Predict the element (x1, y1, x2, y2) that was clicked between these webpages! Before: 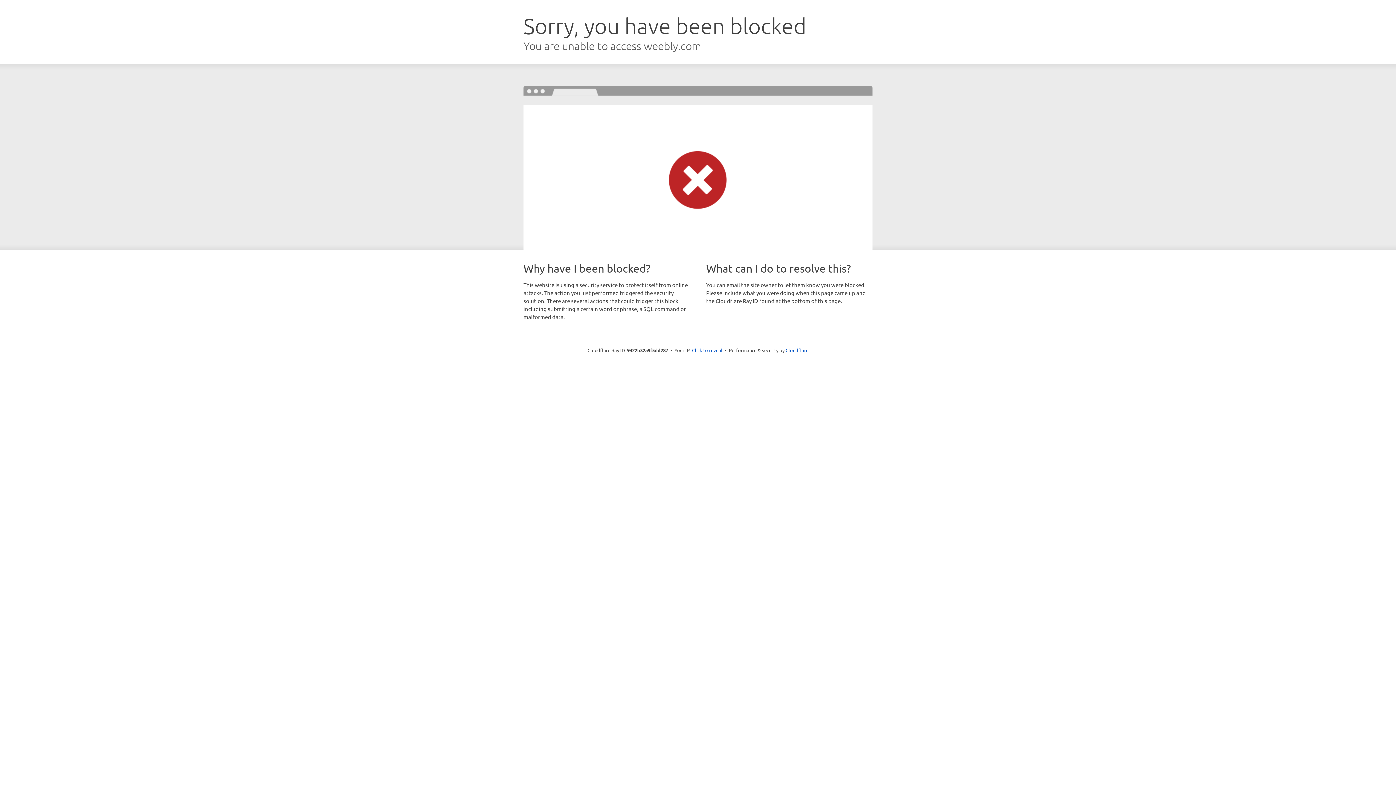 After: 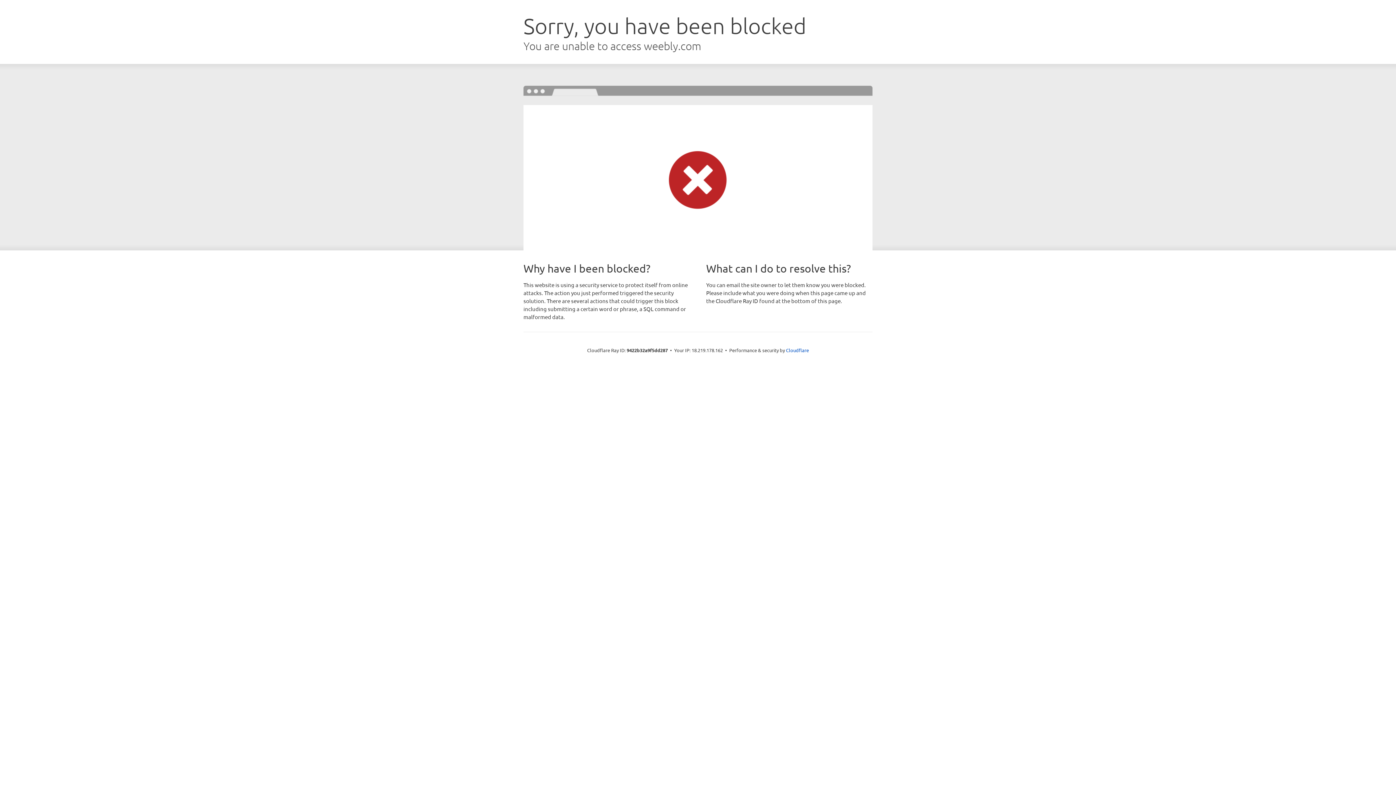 Action: label: Click to reveal bbox: (692, 346, 722, 353)